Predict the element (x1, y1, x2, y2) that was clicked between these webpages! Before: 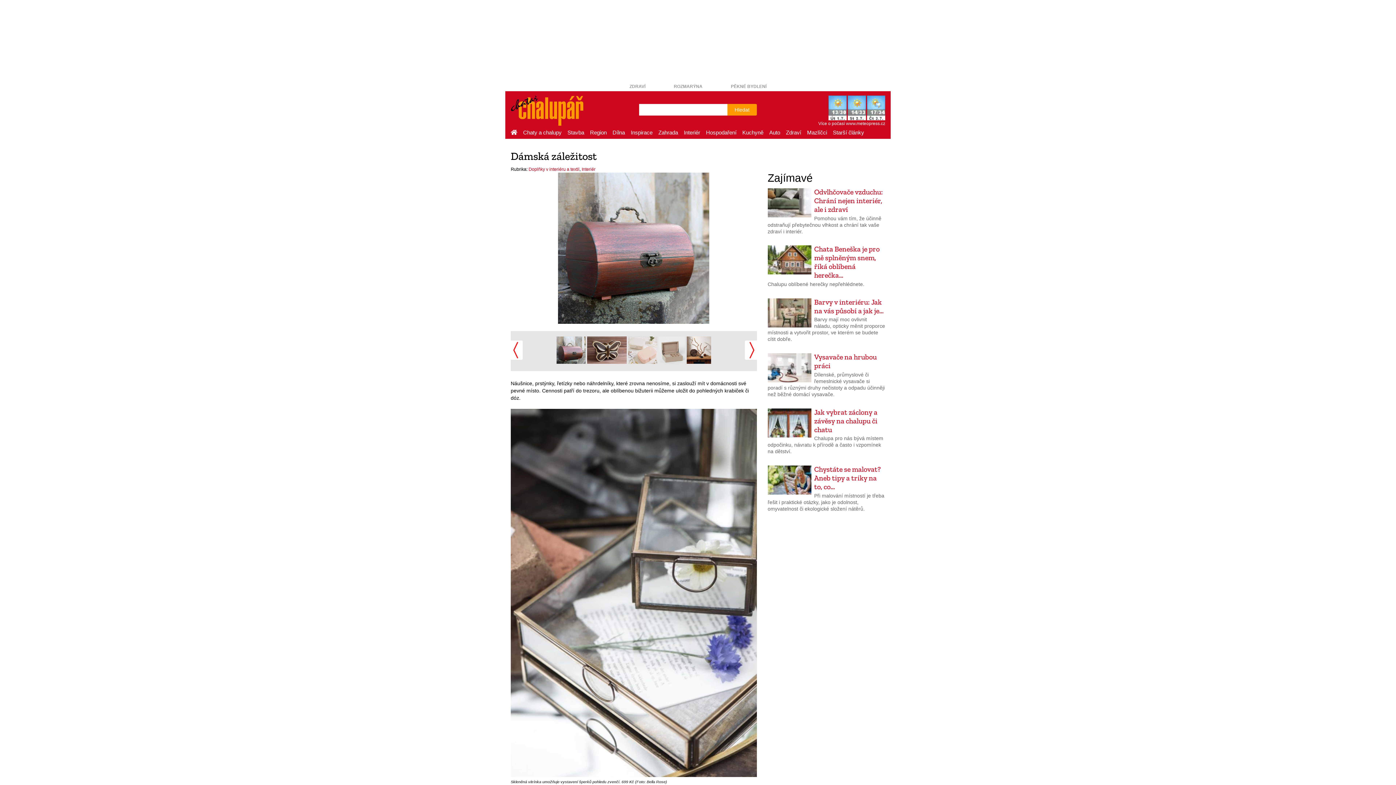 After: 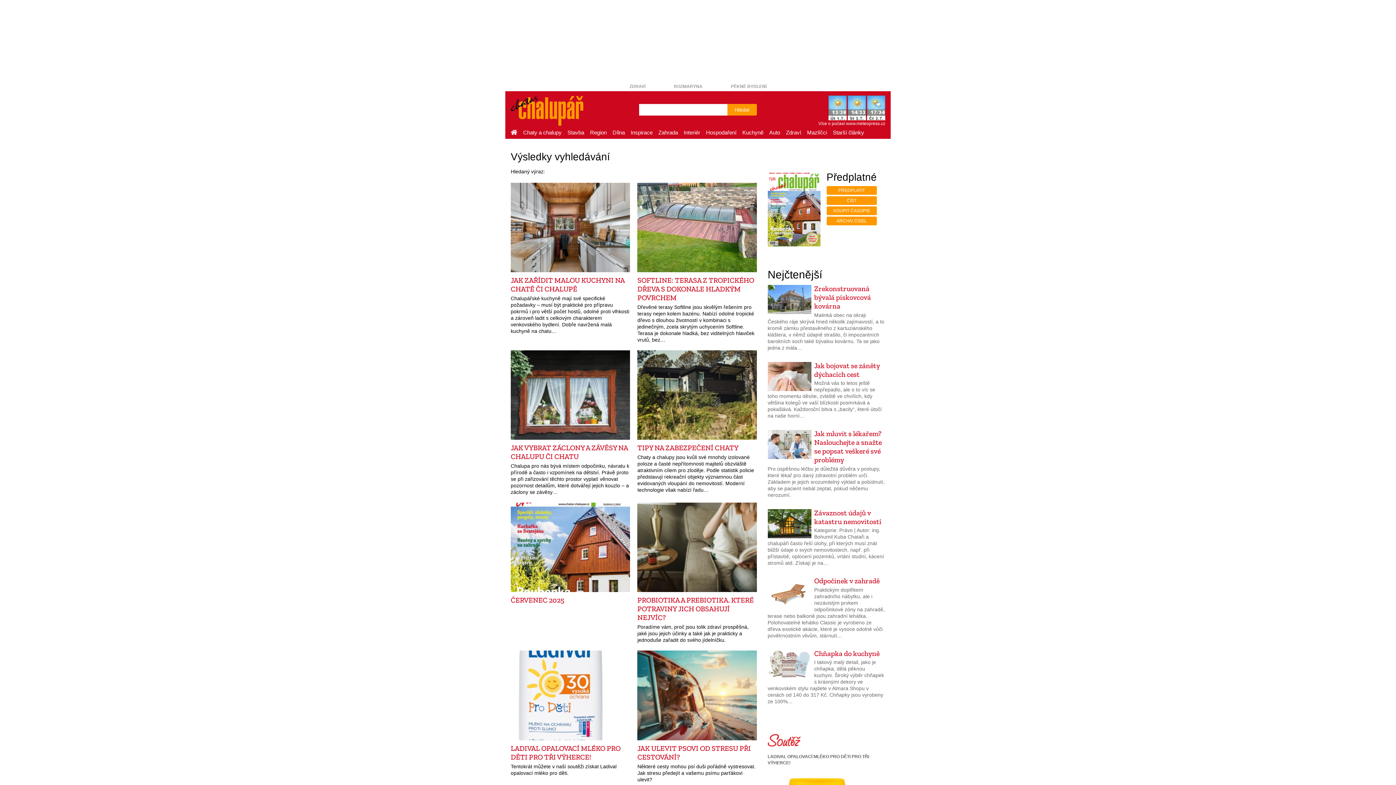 Action: label: Hledat bbox: (727, 104, 756, 115)